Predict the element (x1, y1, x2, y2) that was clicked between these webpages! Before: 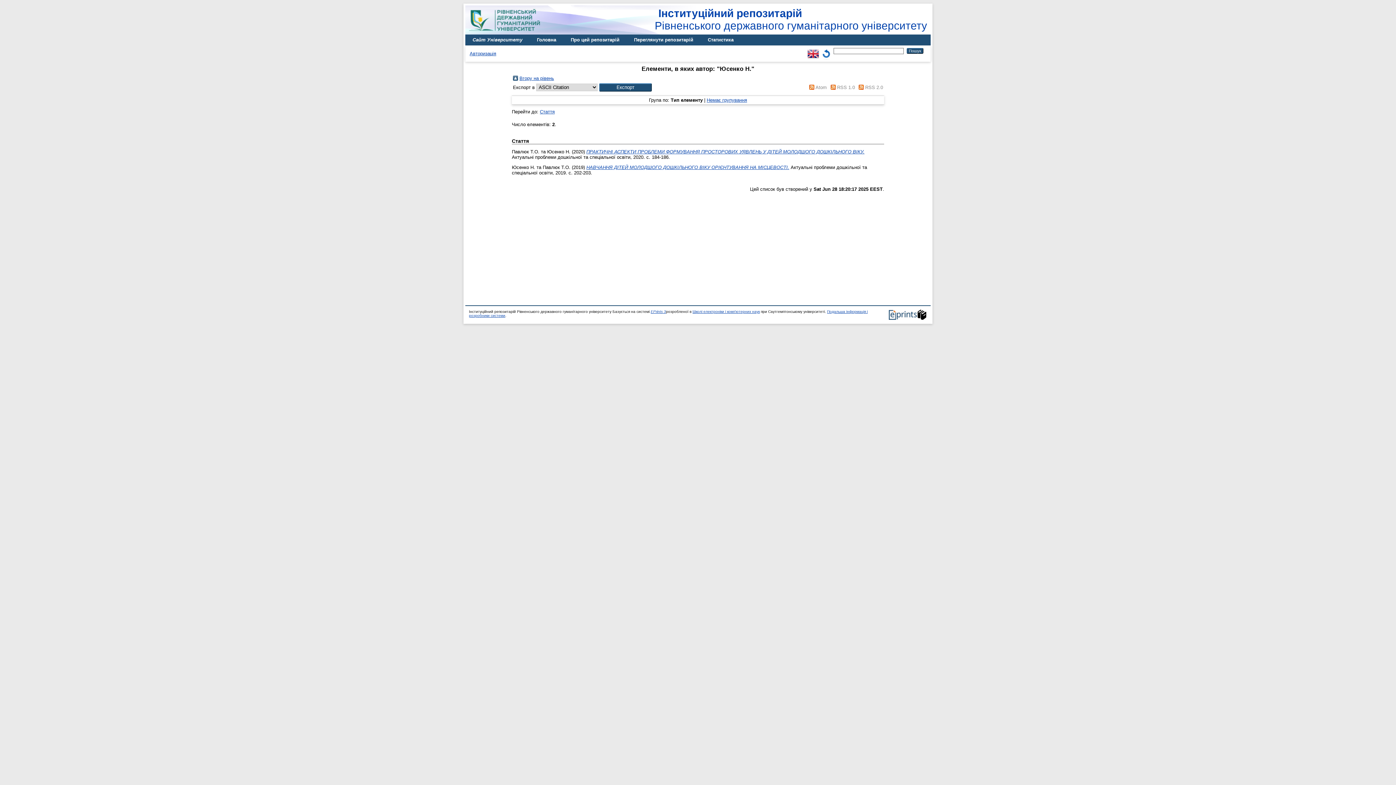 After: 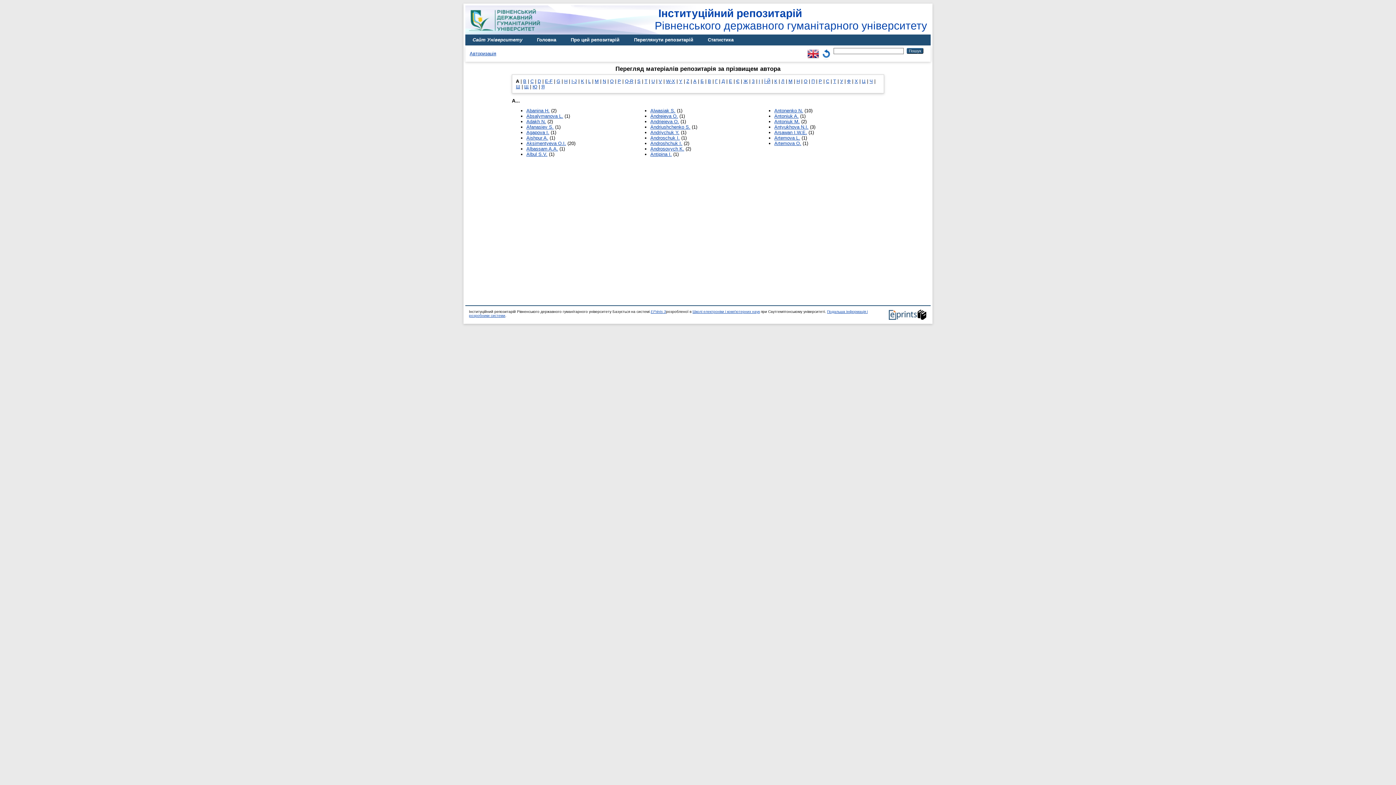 Action: label: Вгору на рівень bbox: (519, 75, 554, 81)